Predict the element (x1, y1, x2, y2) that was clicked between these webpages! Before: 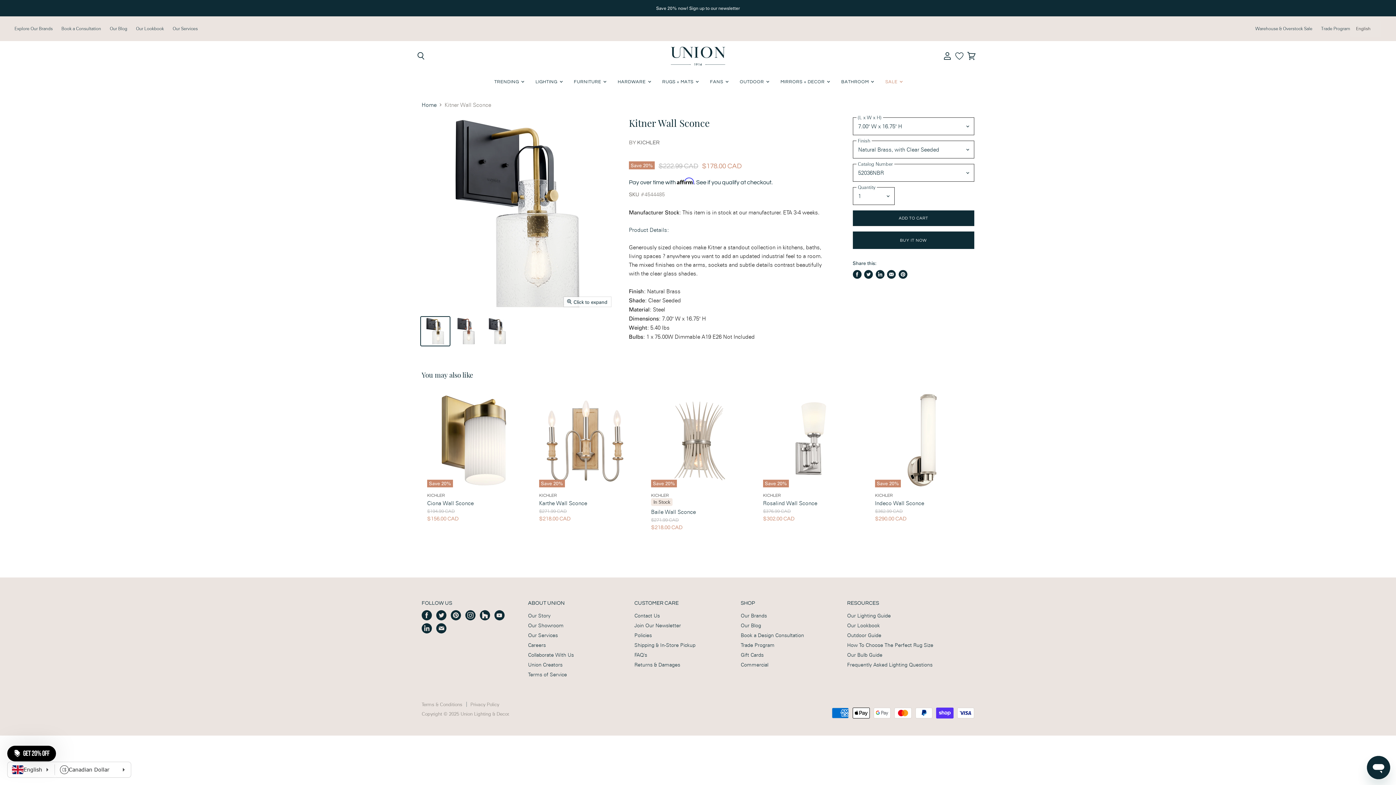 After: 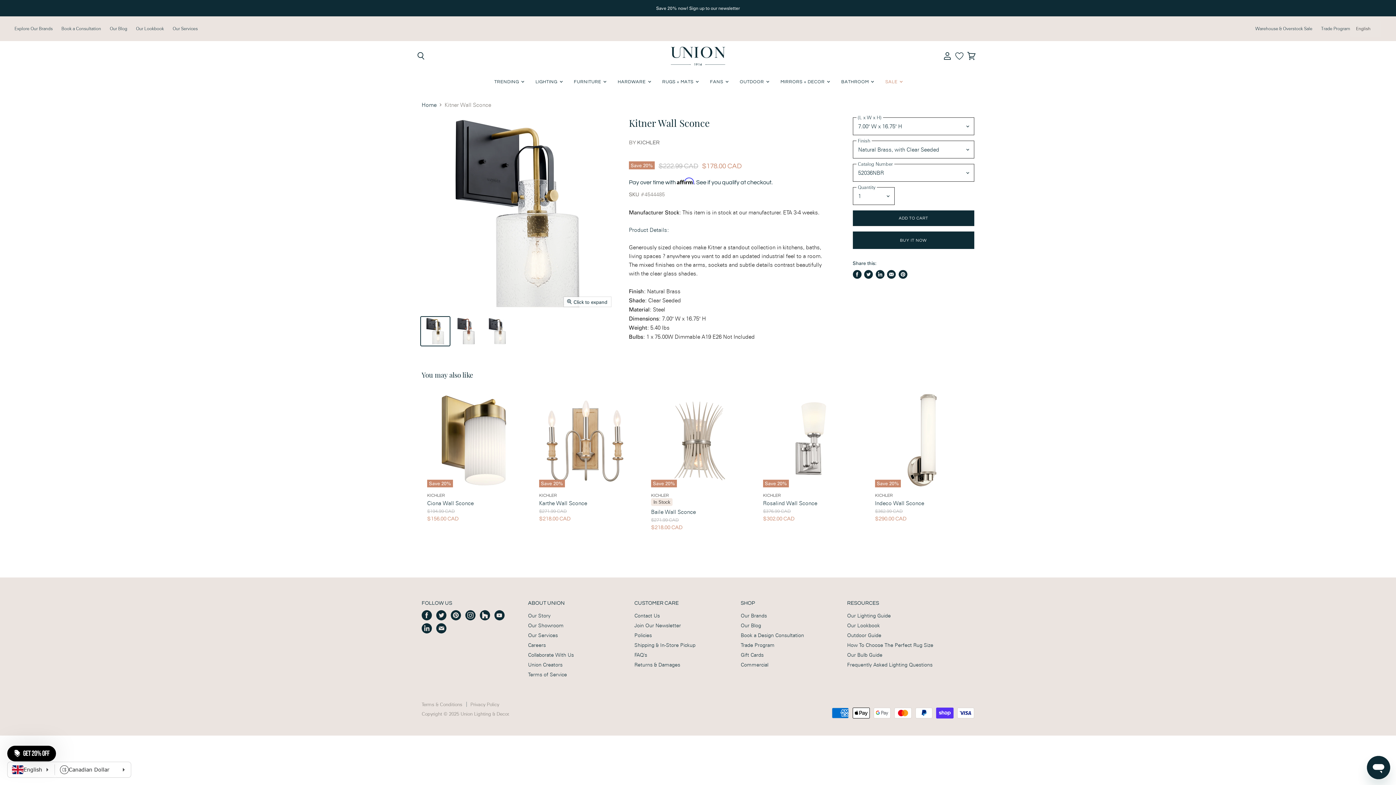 Action: label:  
Find us on Pinterest bbox: (449, 614, 464, 623)